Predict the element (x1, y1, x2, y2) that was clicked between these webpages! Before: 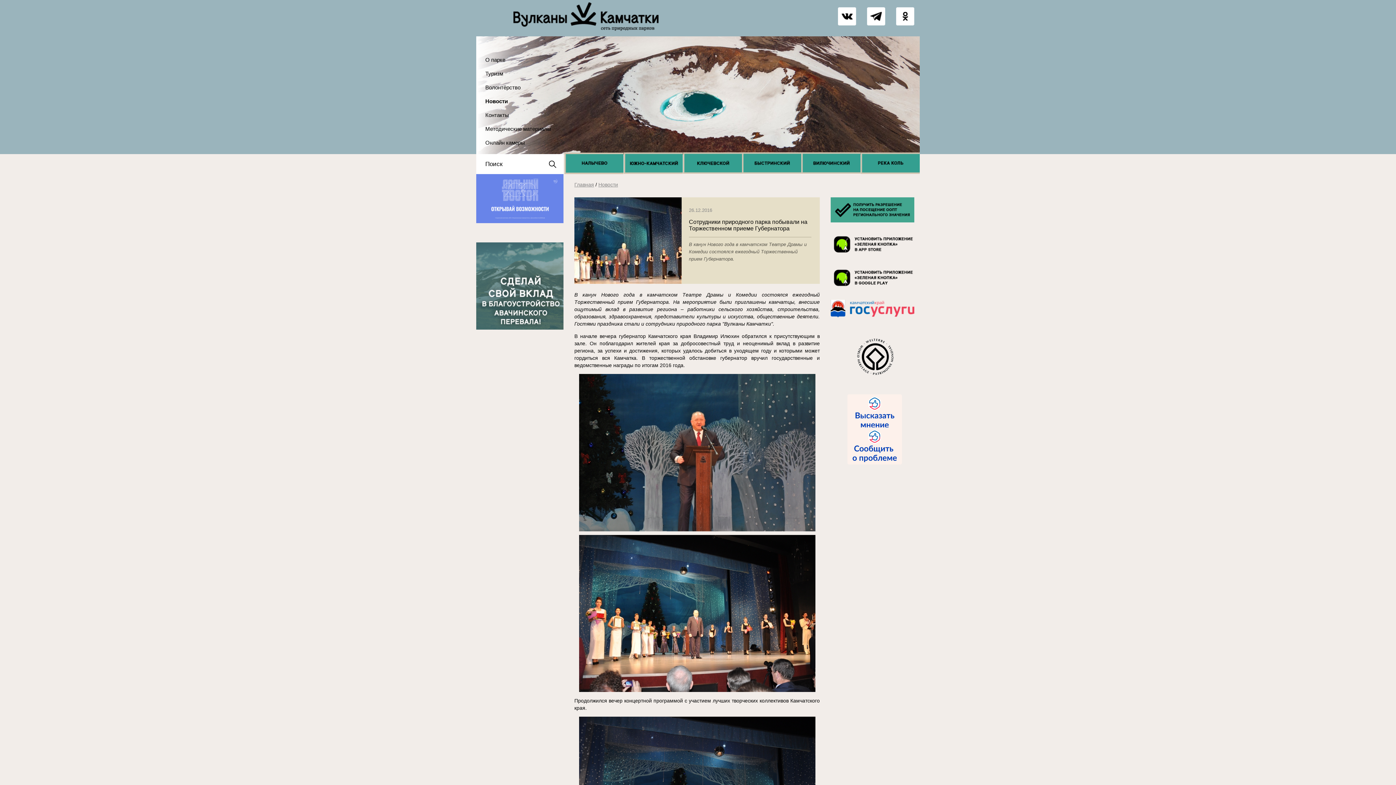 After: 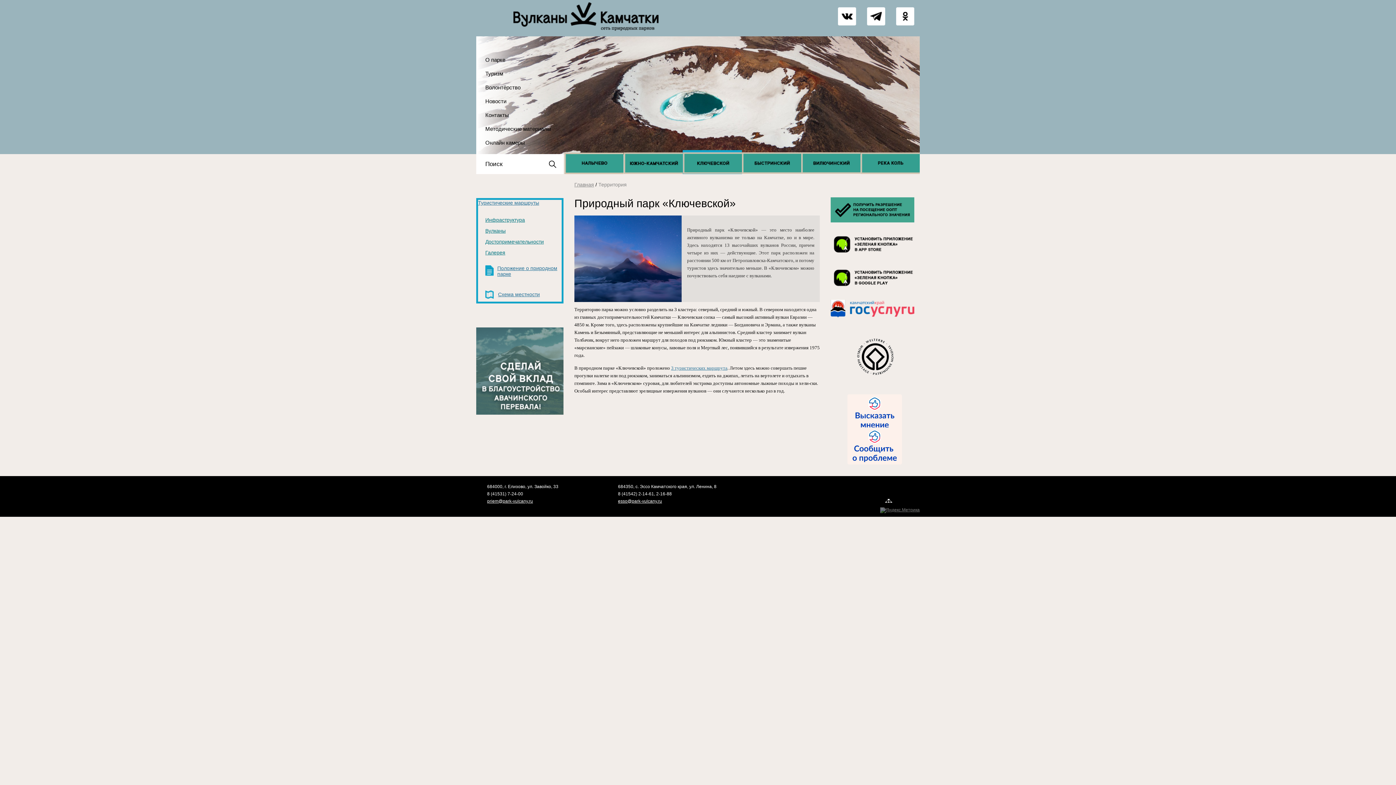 Action: bbox: (682, 150, 742, 174)